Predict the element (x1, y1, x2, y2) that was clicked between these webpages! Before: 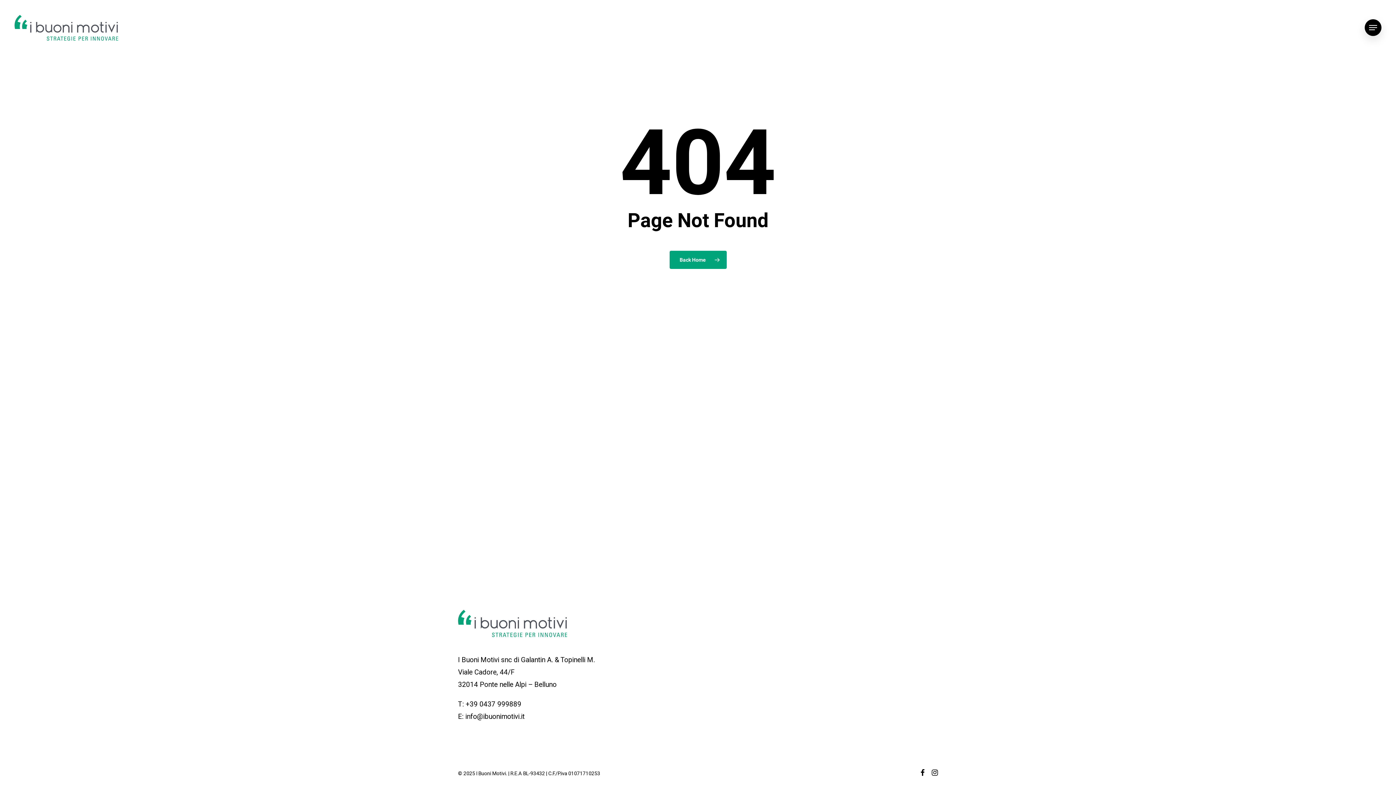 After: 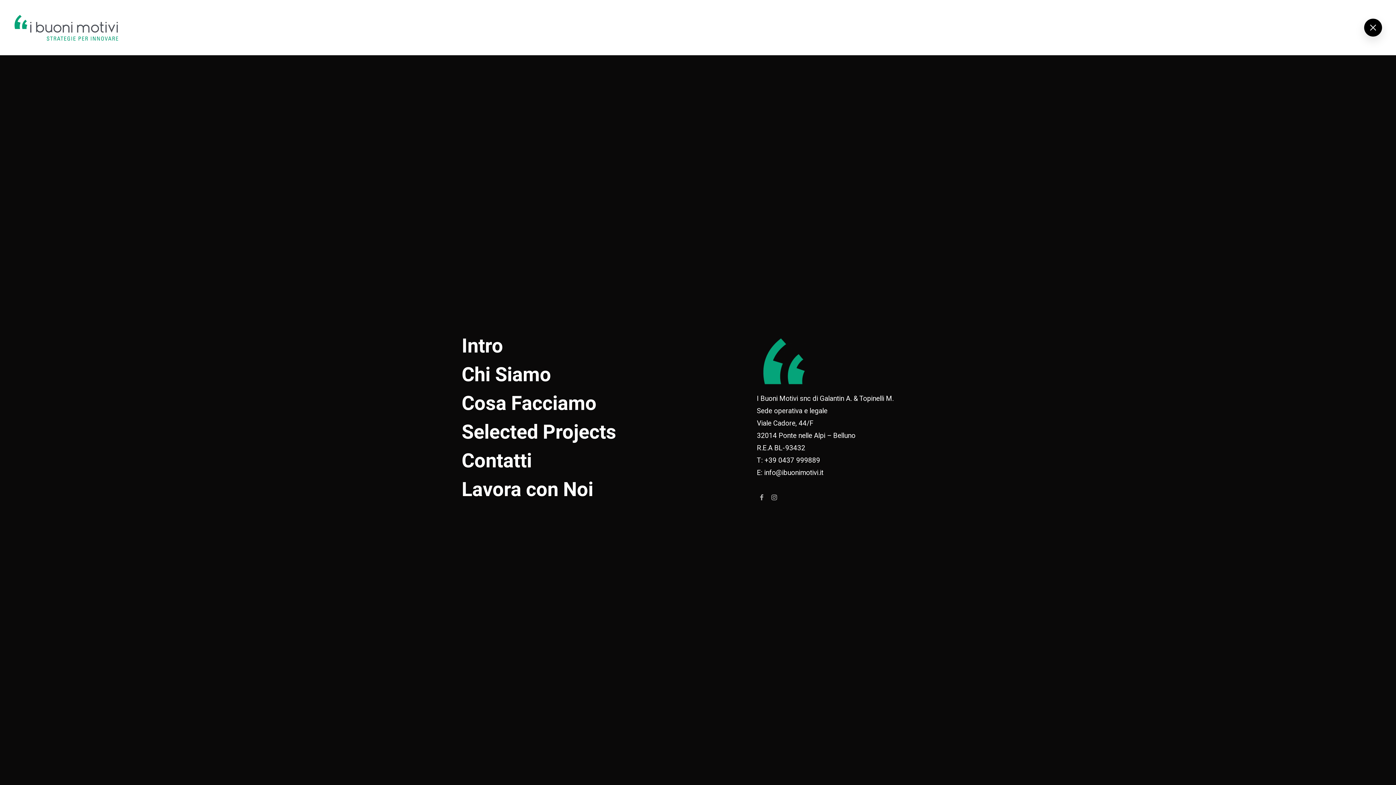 Action: bbox: (1365, 23, 1381, 31) label: Navigation Menu